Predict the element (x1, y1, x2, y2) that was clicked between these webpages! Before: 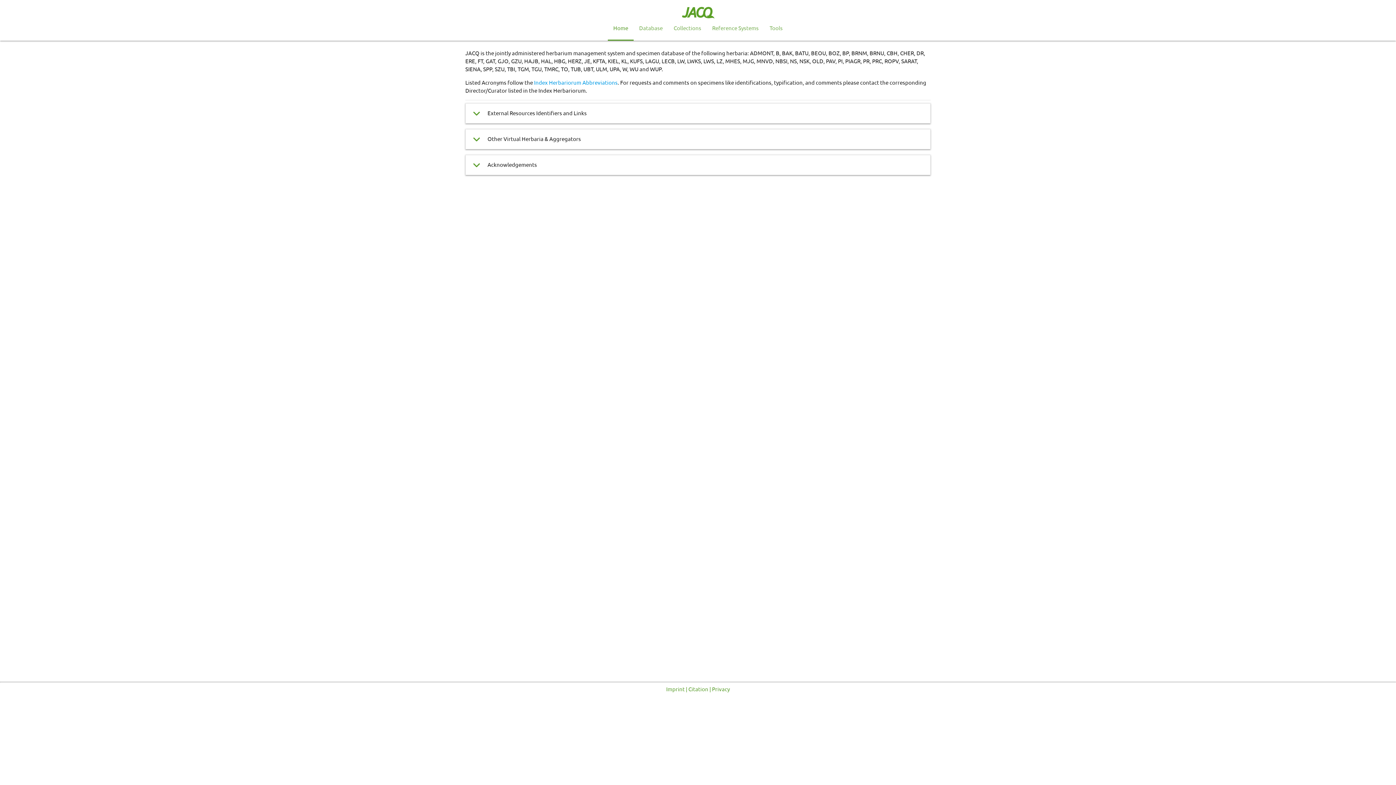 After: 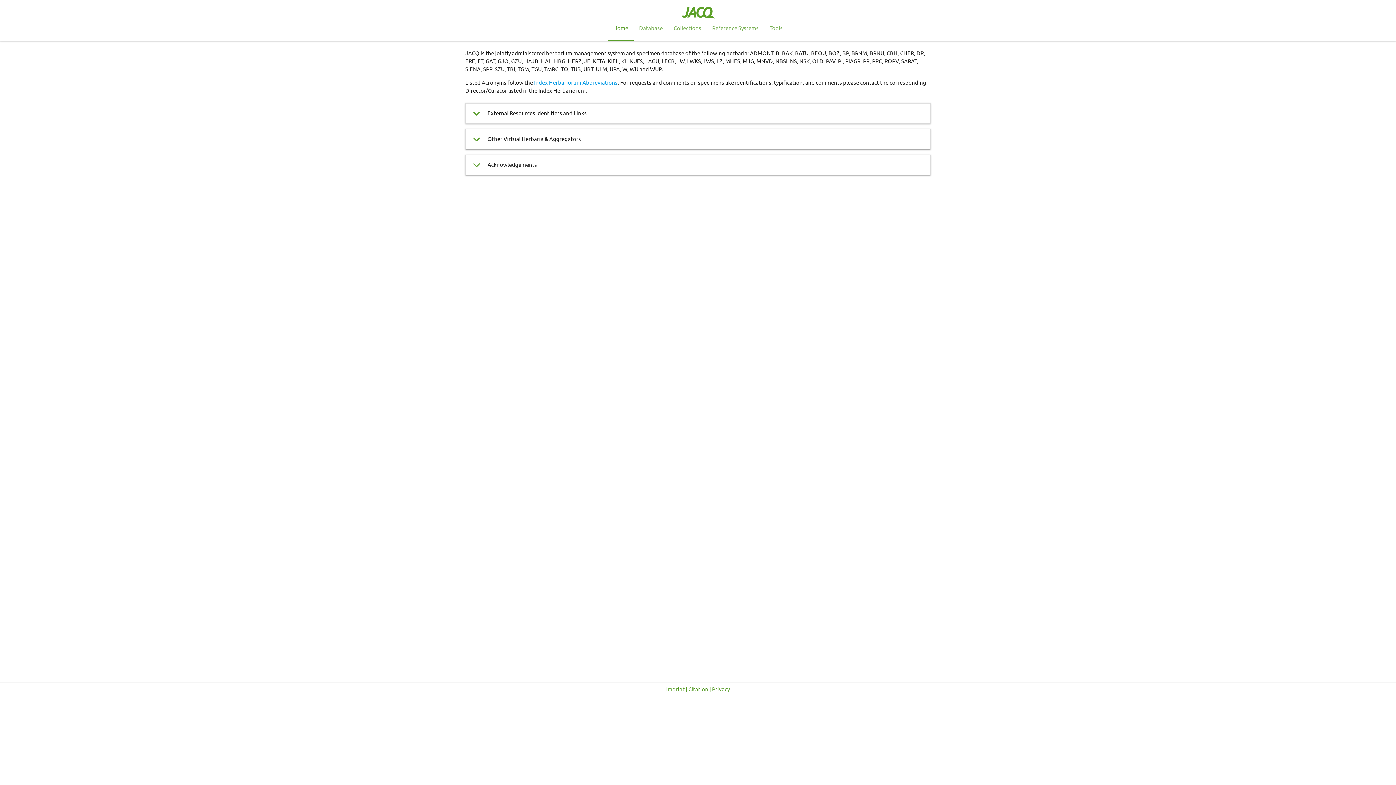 Action: label: Home bbox: (608, 16, 633, 39)